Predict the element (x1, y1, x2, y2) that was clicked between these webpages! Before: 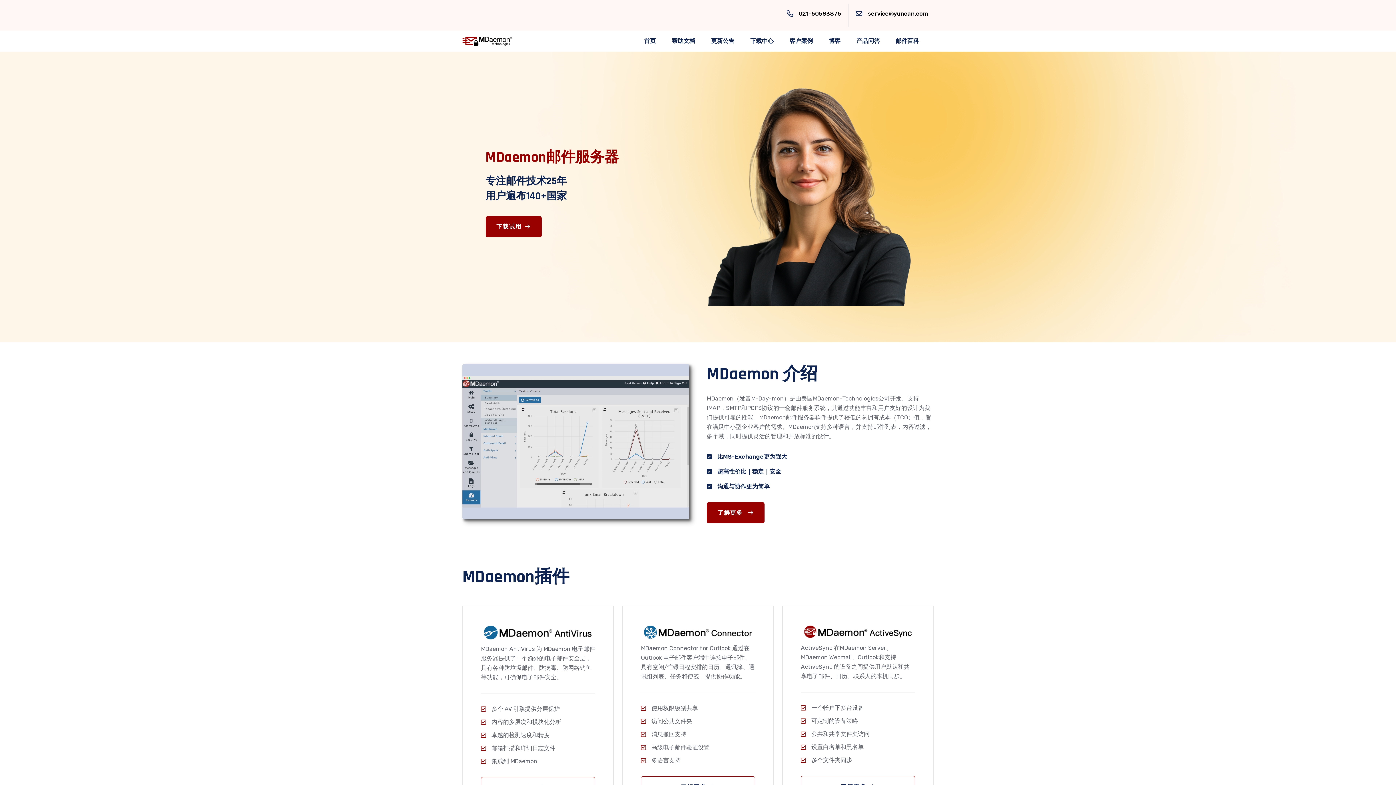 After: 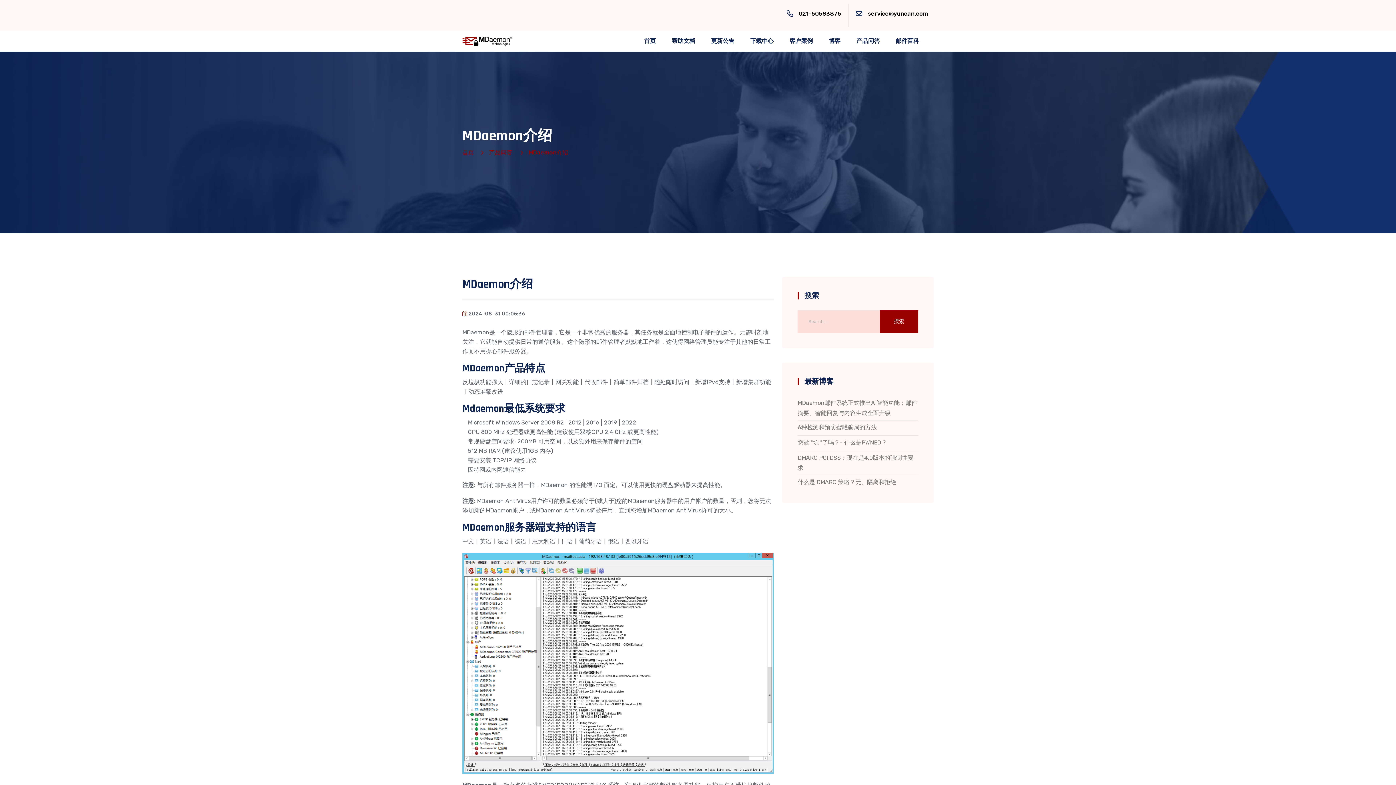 Action: label: 了解更多  bbox: (706, 502, 764, 523)